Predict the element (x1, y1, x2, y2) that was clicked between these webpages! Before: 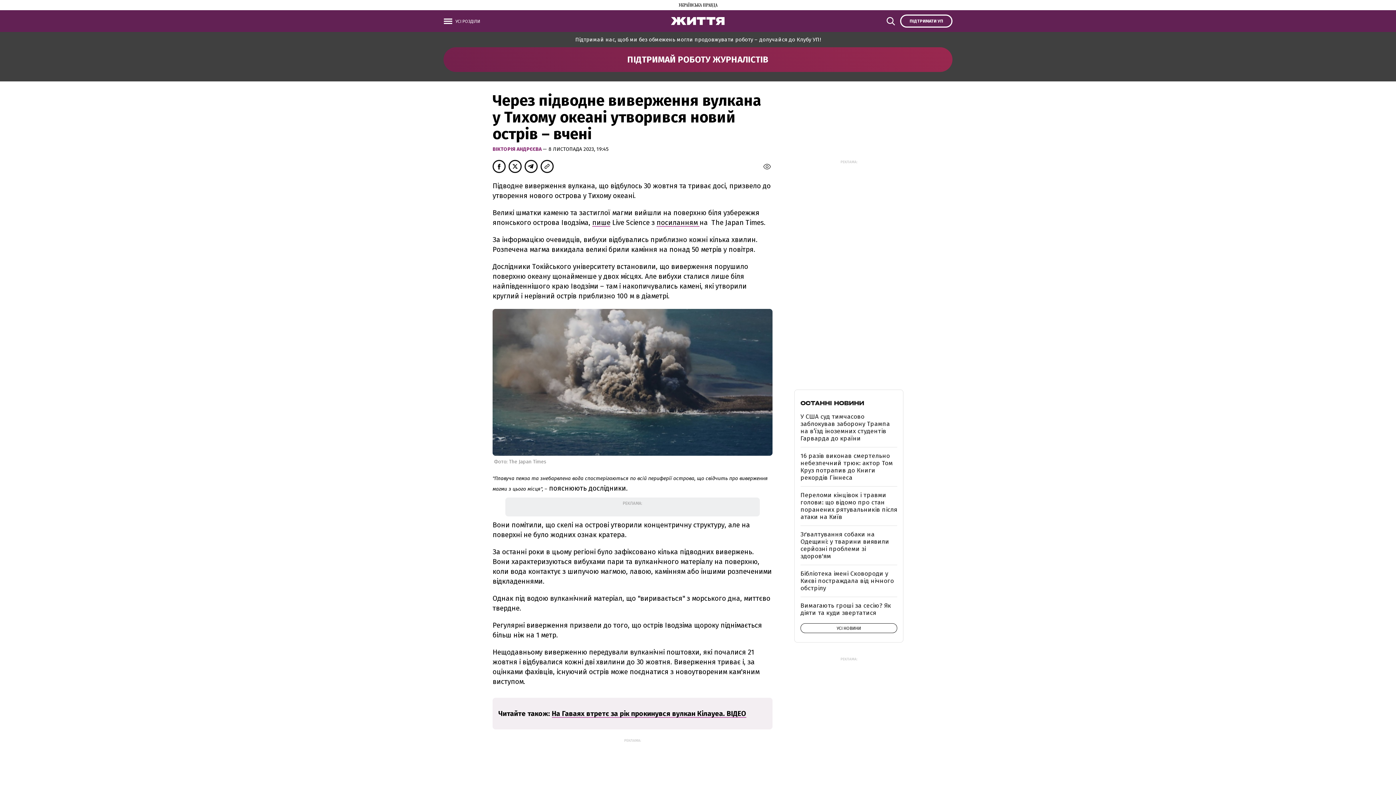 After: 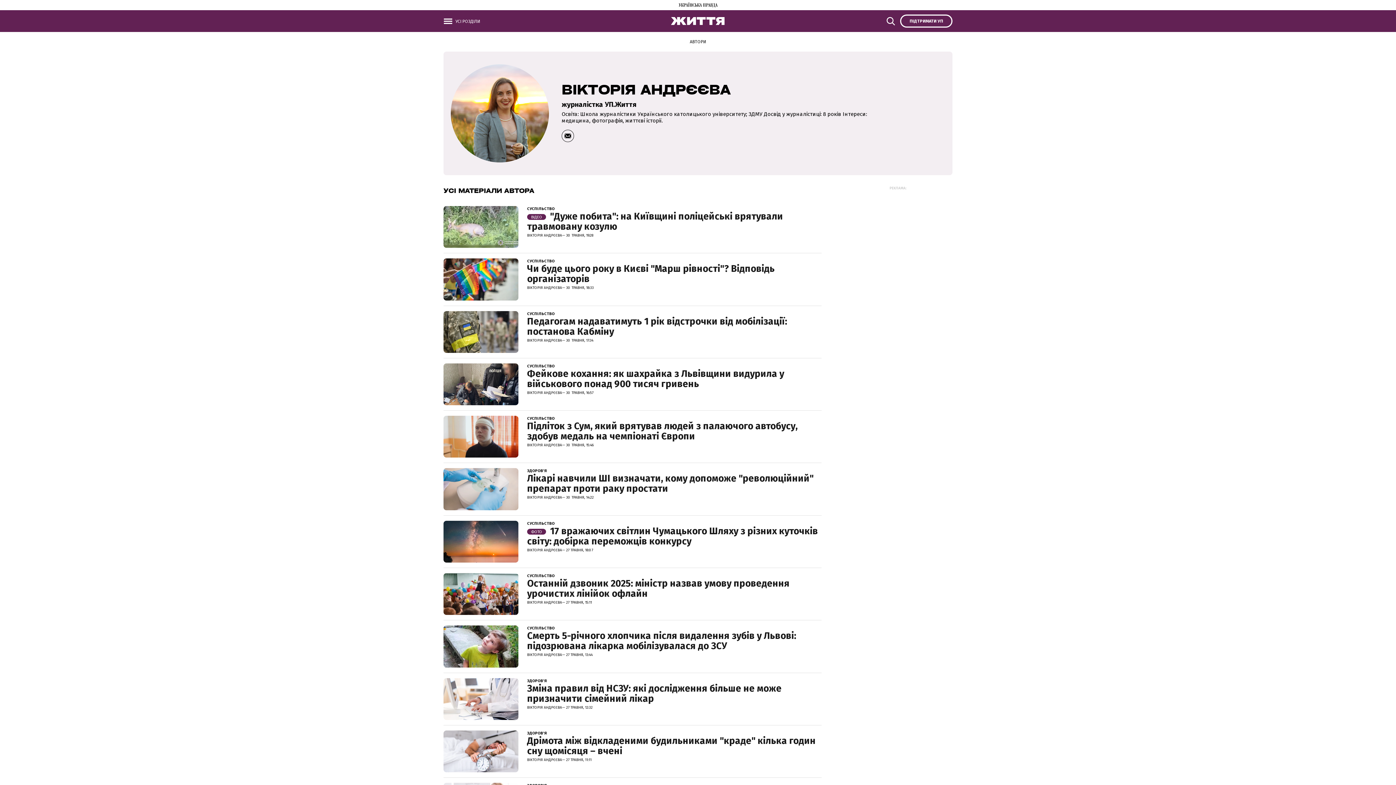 Action: label: ВІКТОРІЯ АНДРЄЄВА  bbox: (492, 146, 542, 152)